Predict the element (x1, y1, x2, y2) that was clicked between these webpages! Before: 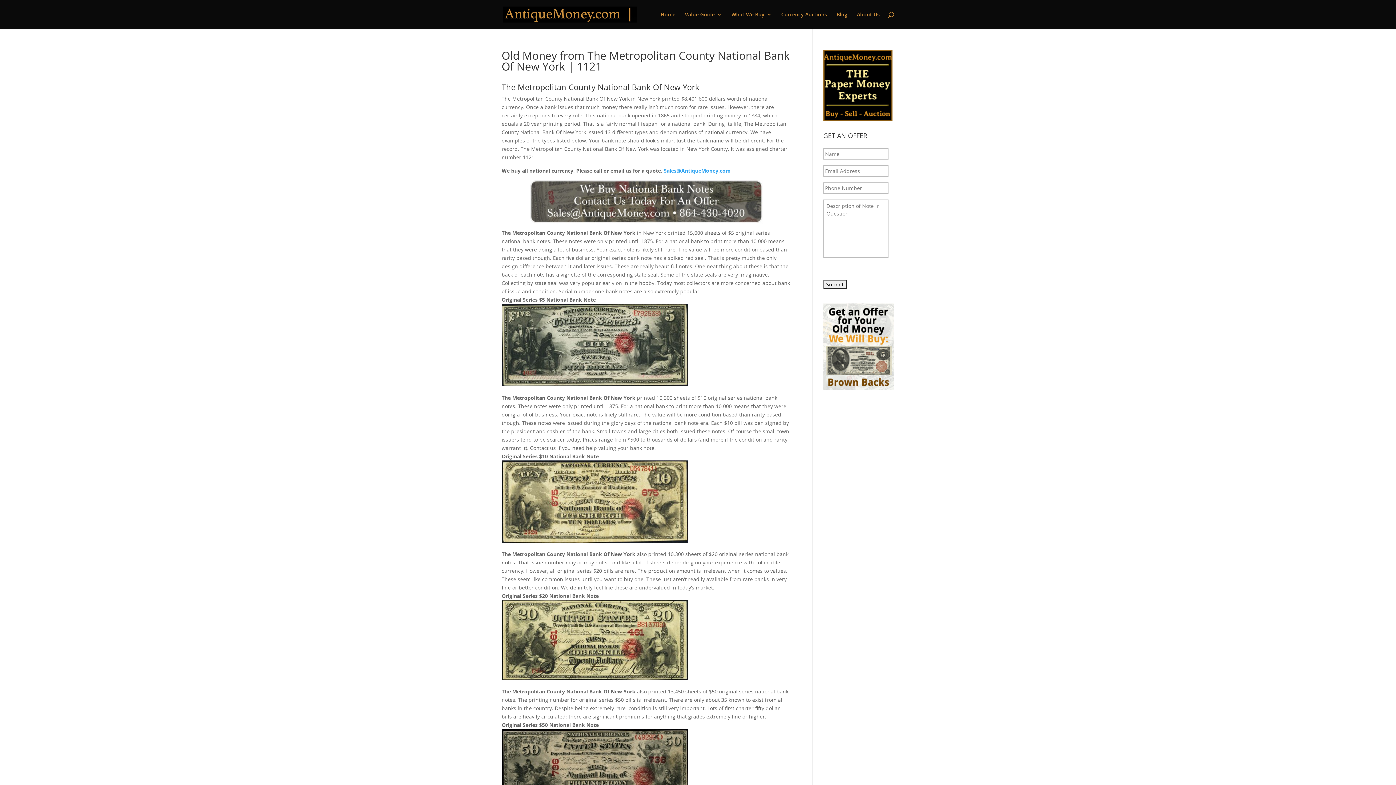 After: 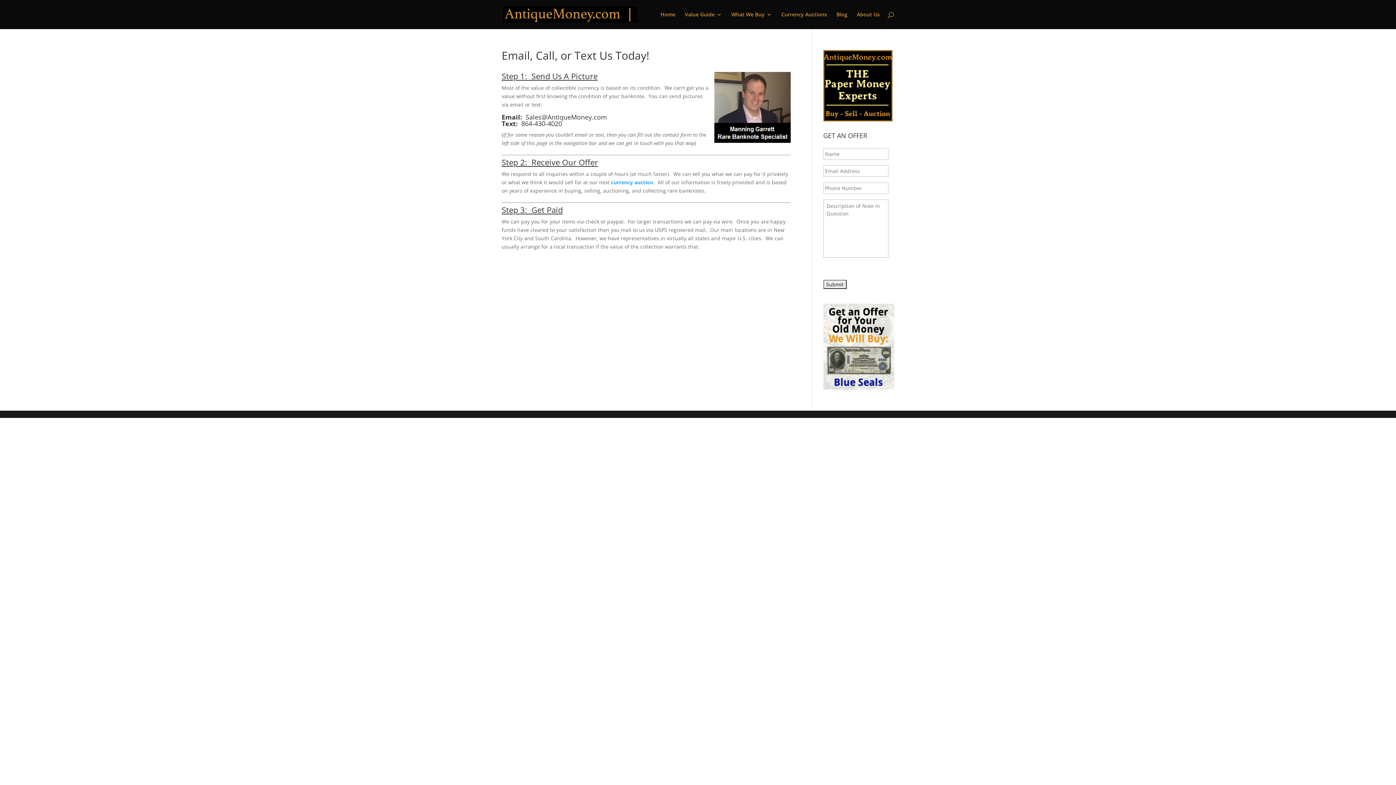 Action: bbox: (501, 180, 790, 223)